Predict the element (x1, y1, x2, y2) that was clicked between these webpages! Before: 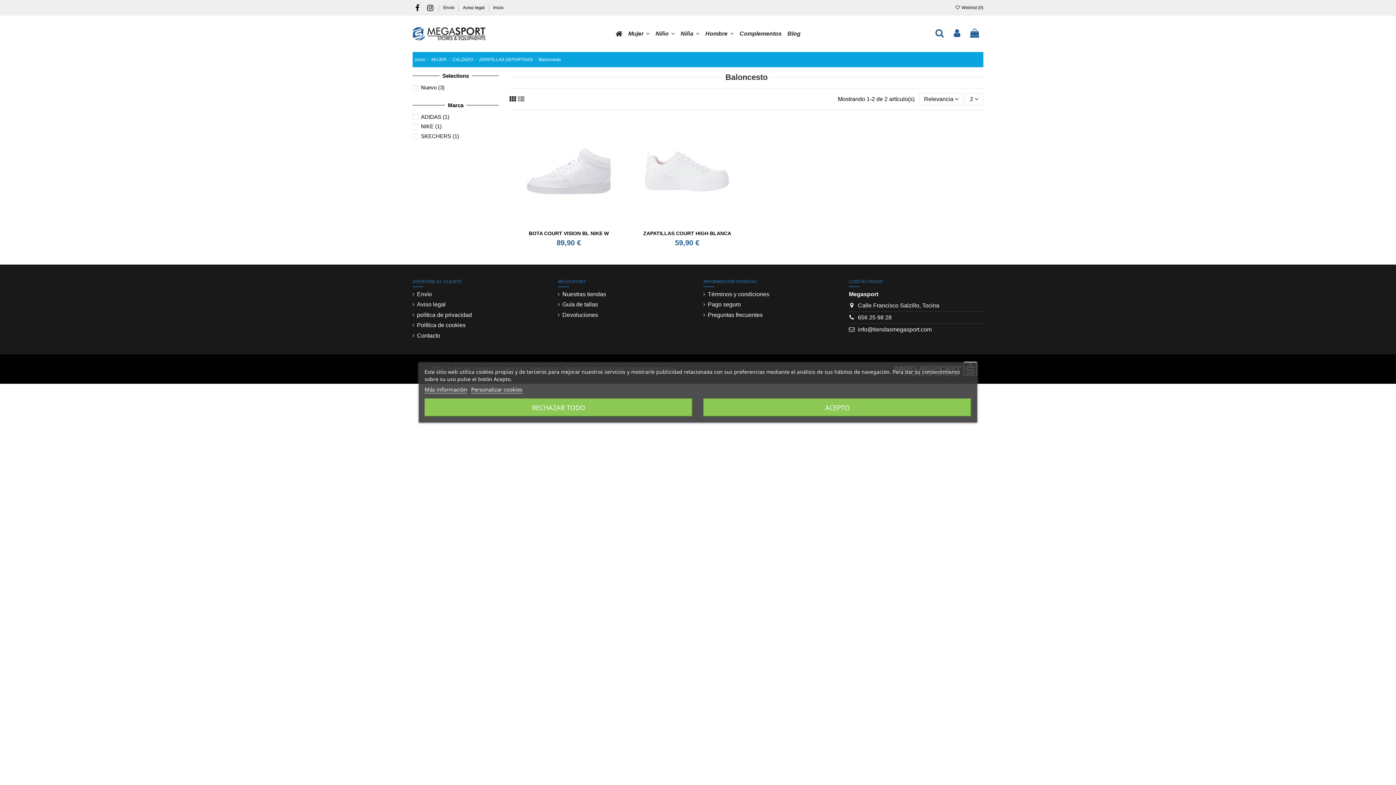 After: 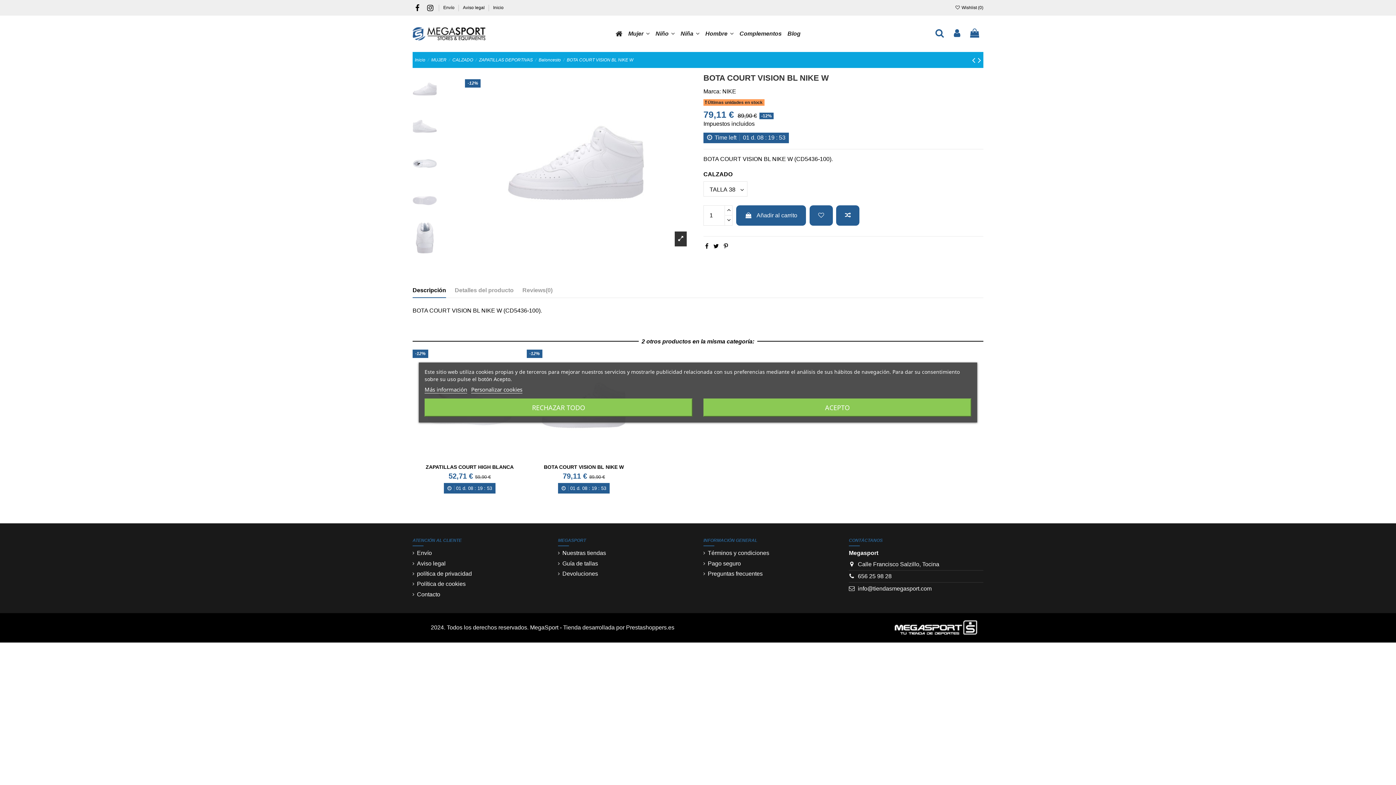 Action: bbox: (509, 116, 628, 227)